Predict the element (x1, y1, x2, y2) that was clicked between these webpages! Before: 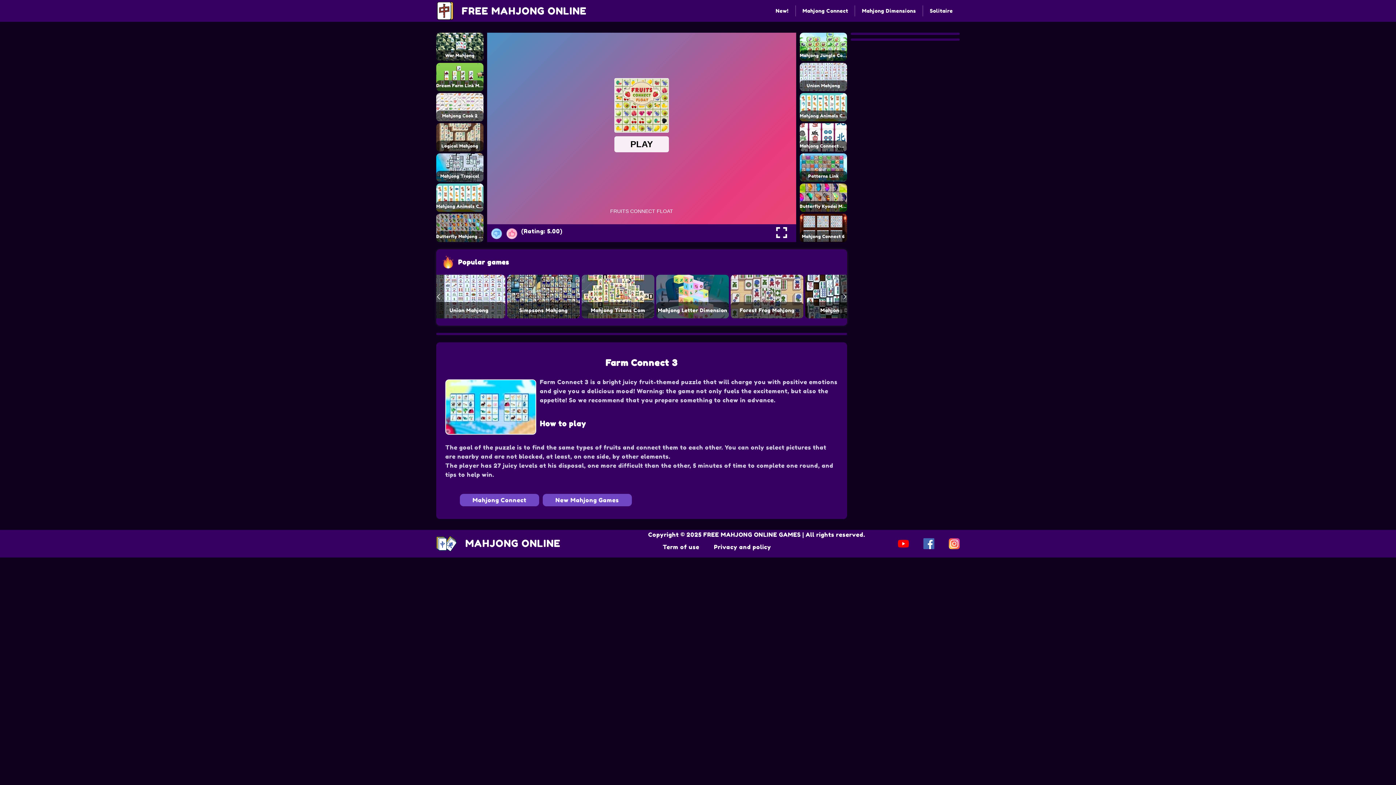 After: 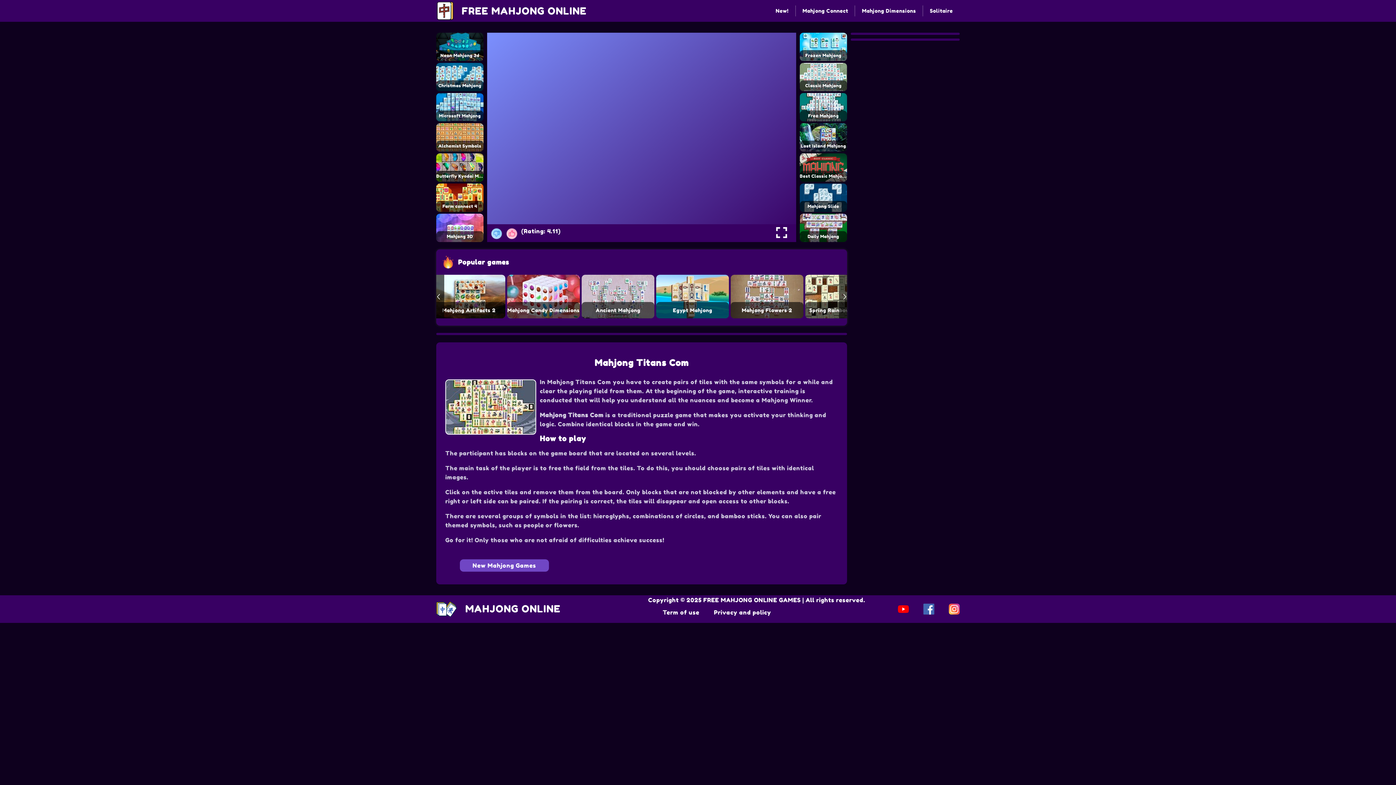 Action: label: Mahjong Titans Com bbox: (581, 274, 654, 318)